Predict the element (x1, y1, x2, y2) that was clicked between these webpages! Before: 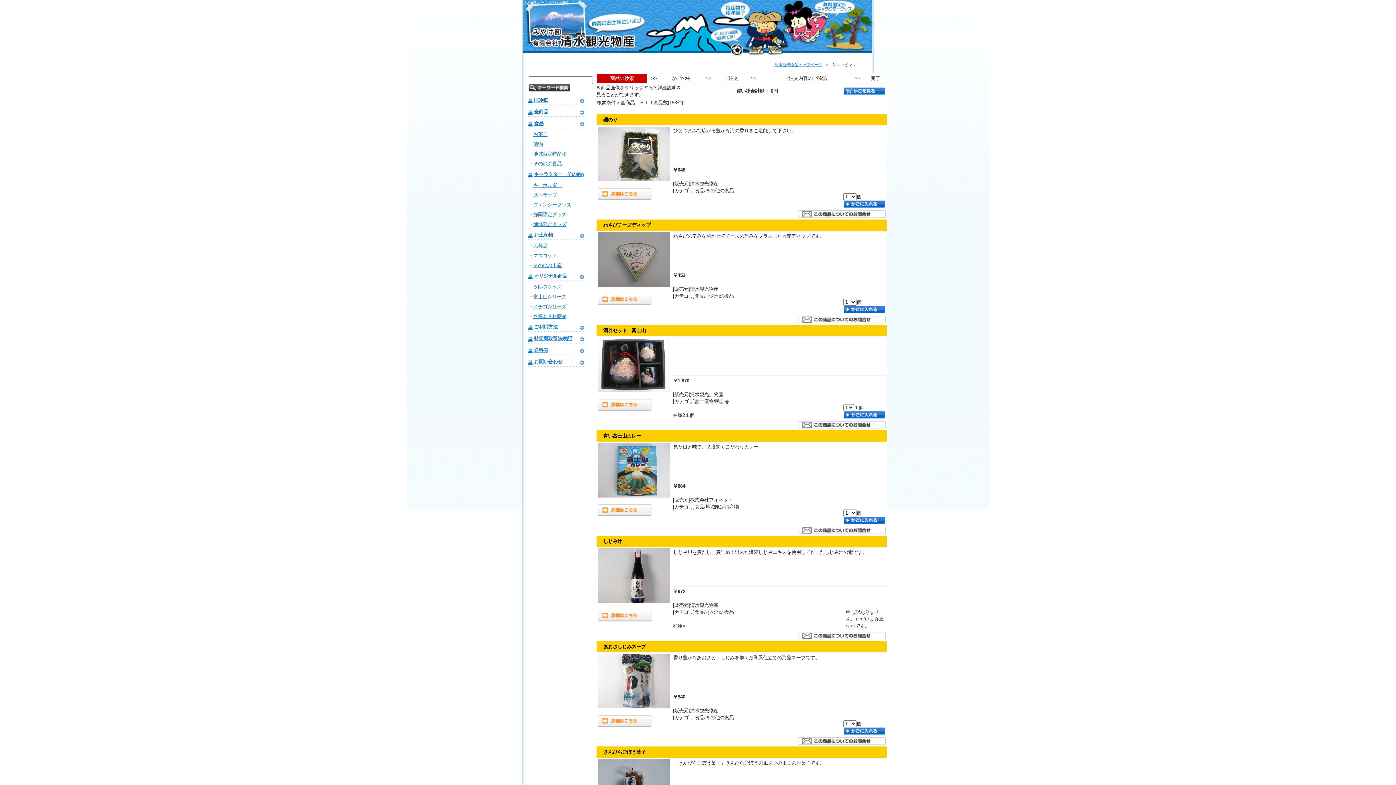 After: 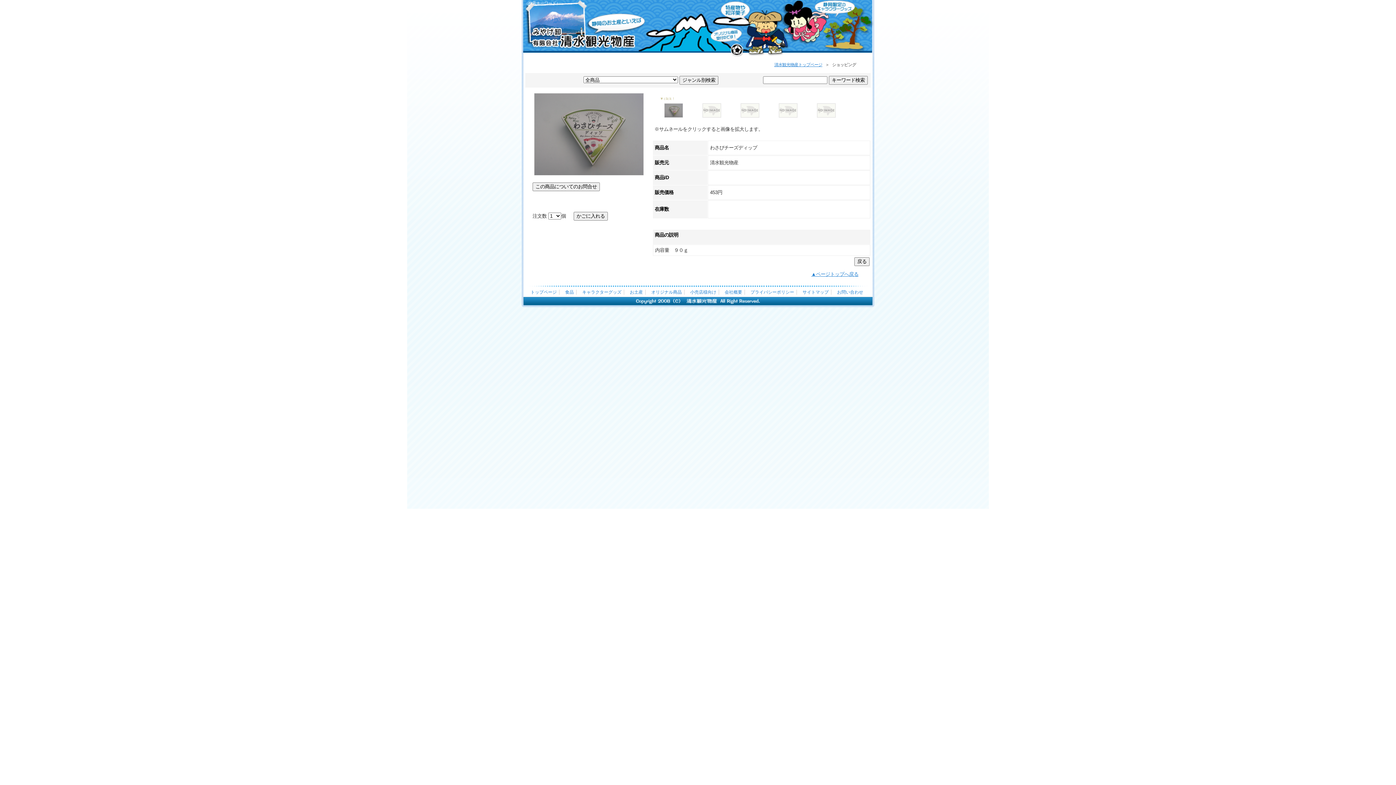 Action: label: 

 bbox: (597, 282, 670, 306)